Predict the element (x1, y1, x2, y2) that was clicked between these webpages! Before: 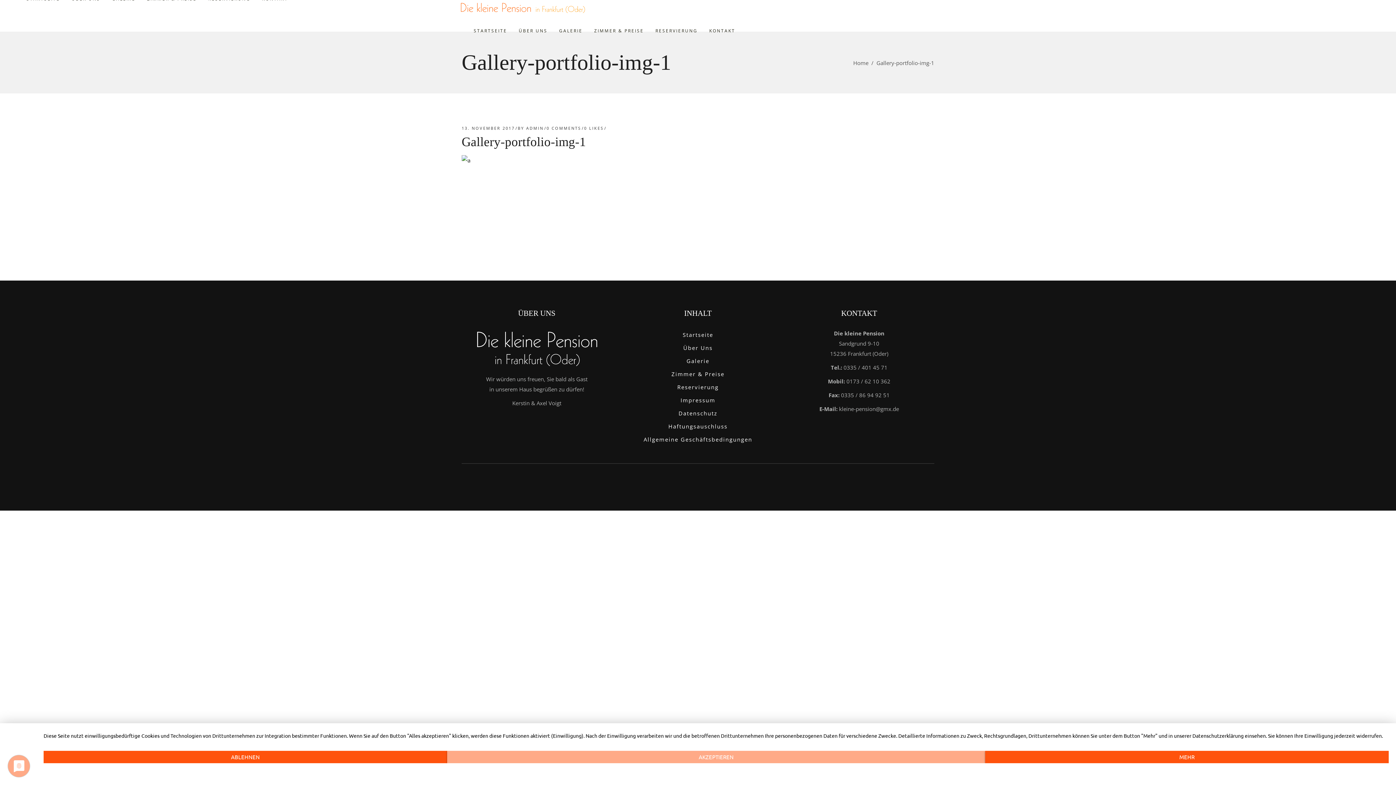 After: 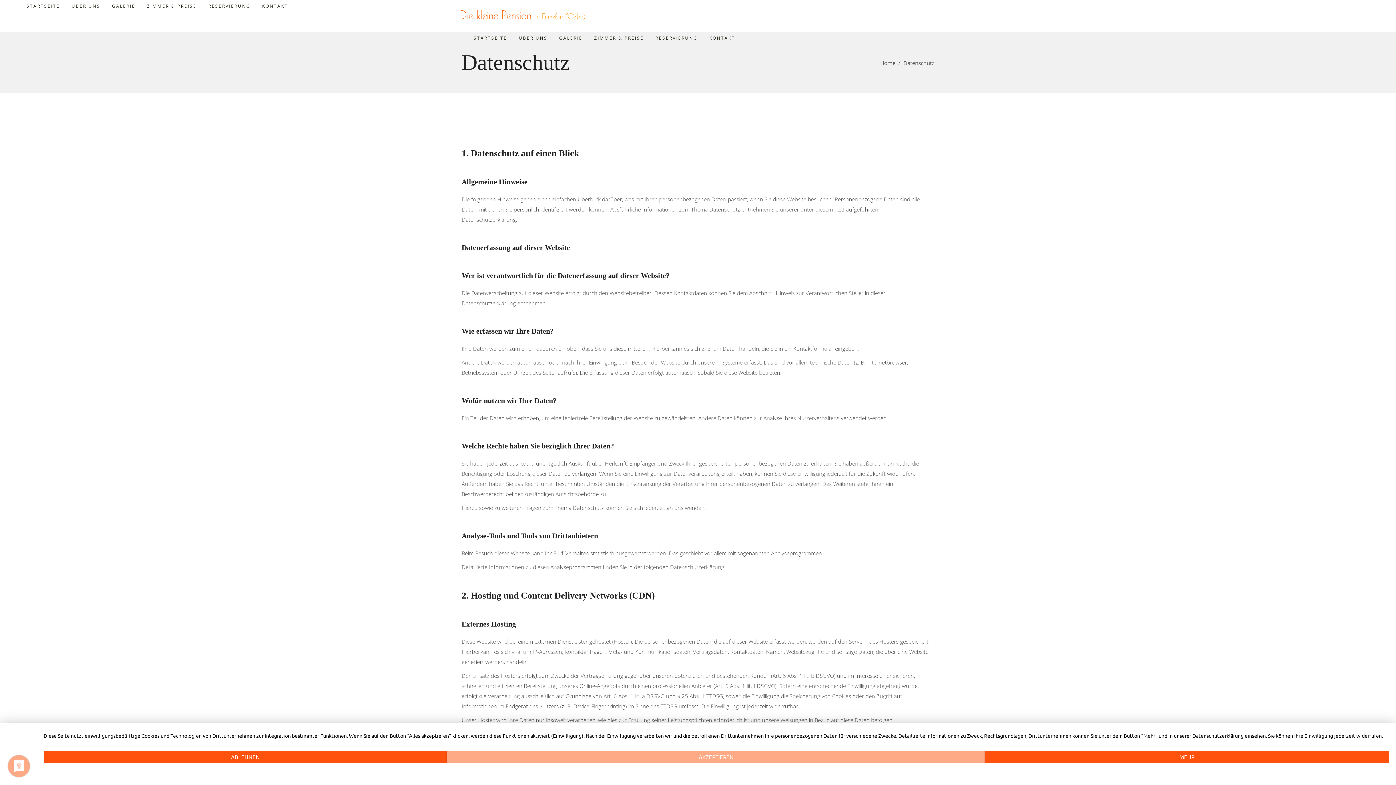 Action: bbox: (1351, 768, 1389, 778) label: Datenschutzerklärung